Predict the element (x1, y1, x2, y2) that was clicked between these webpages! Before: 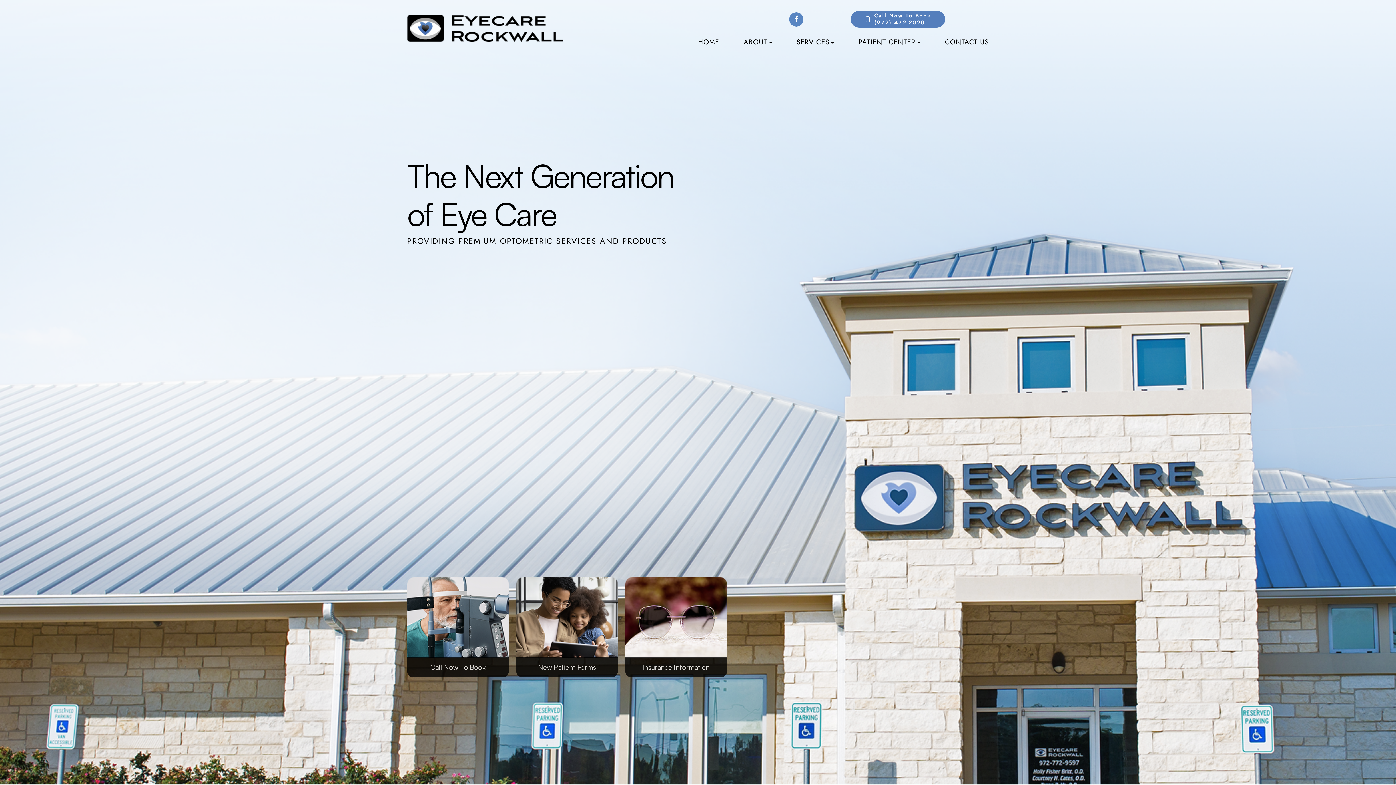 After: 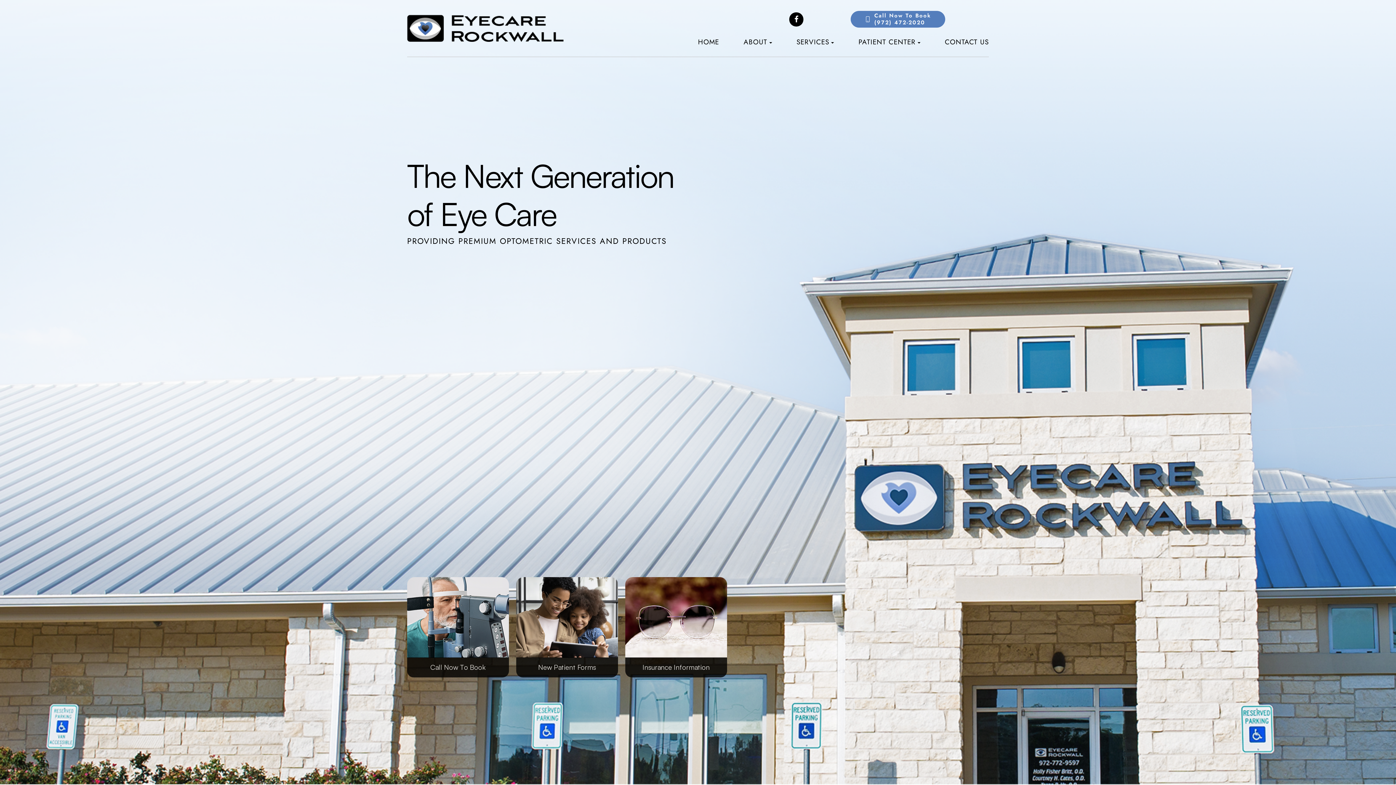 Action: bbox: (789, 12, 803, 26)